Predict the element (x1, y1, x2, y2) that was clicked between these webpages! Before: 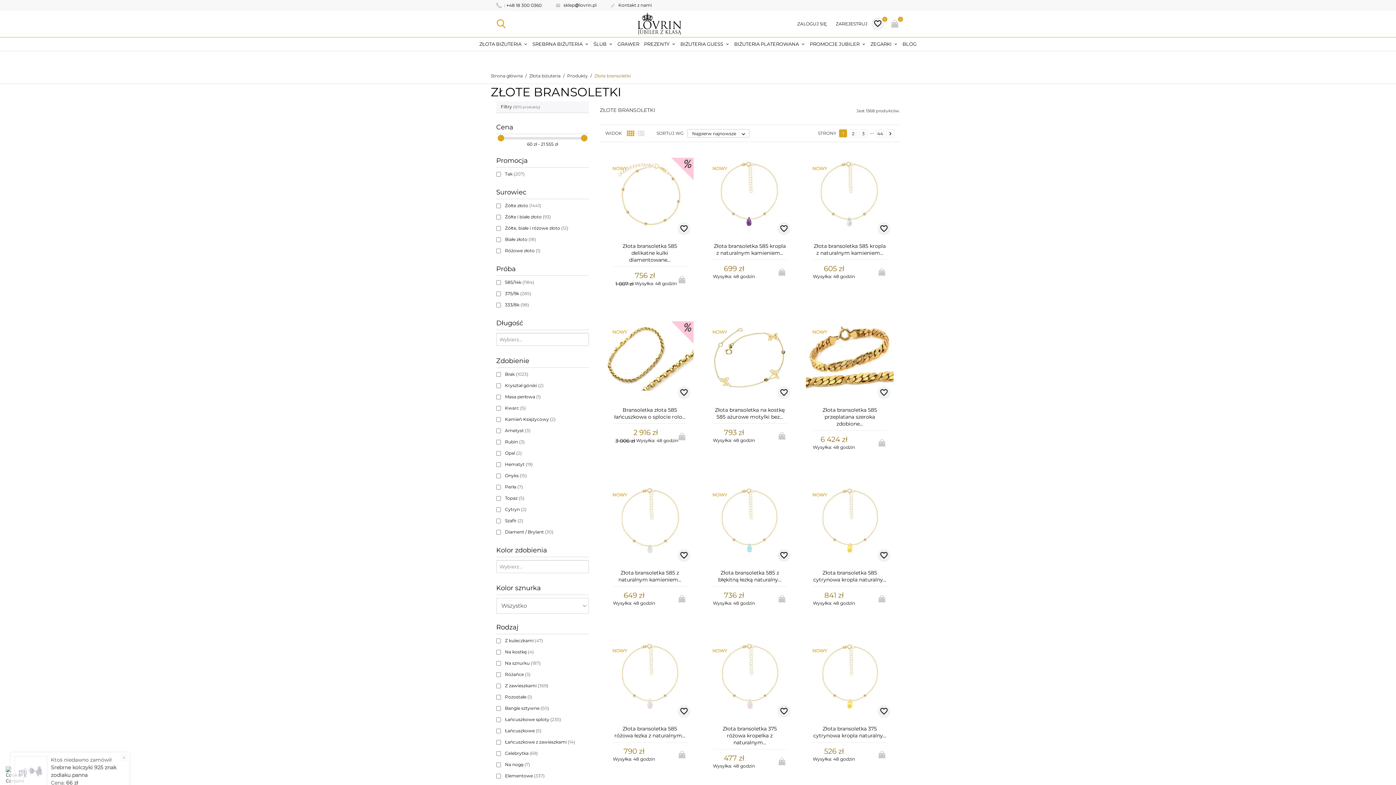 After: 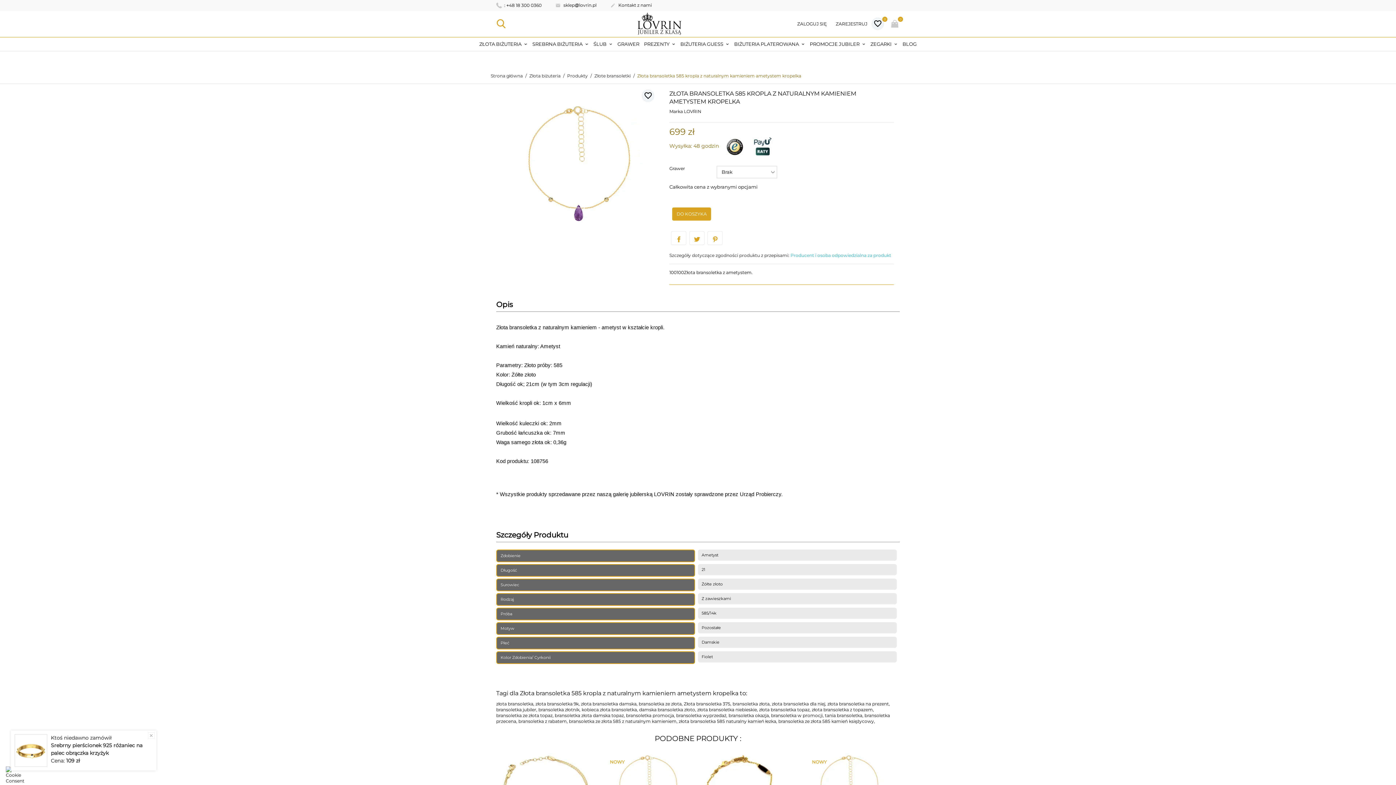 Action: bbox: (706, 154, 793, 233)